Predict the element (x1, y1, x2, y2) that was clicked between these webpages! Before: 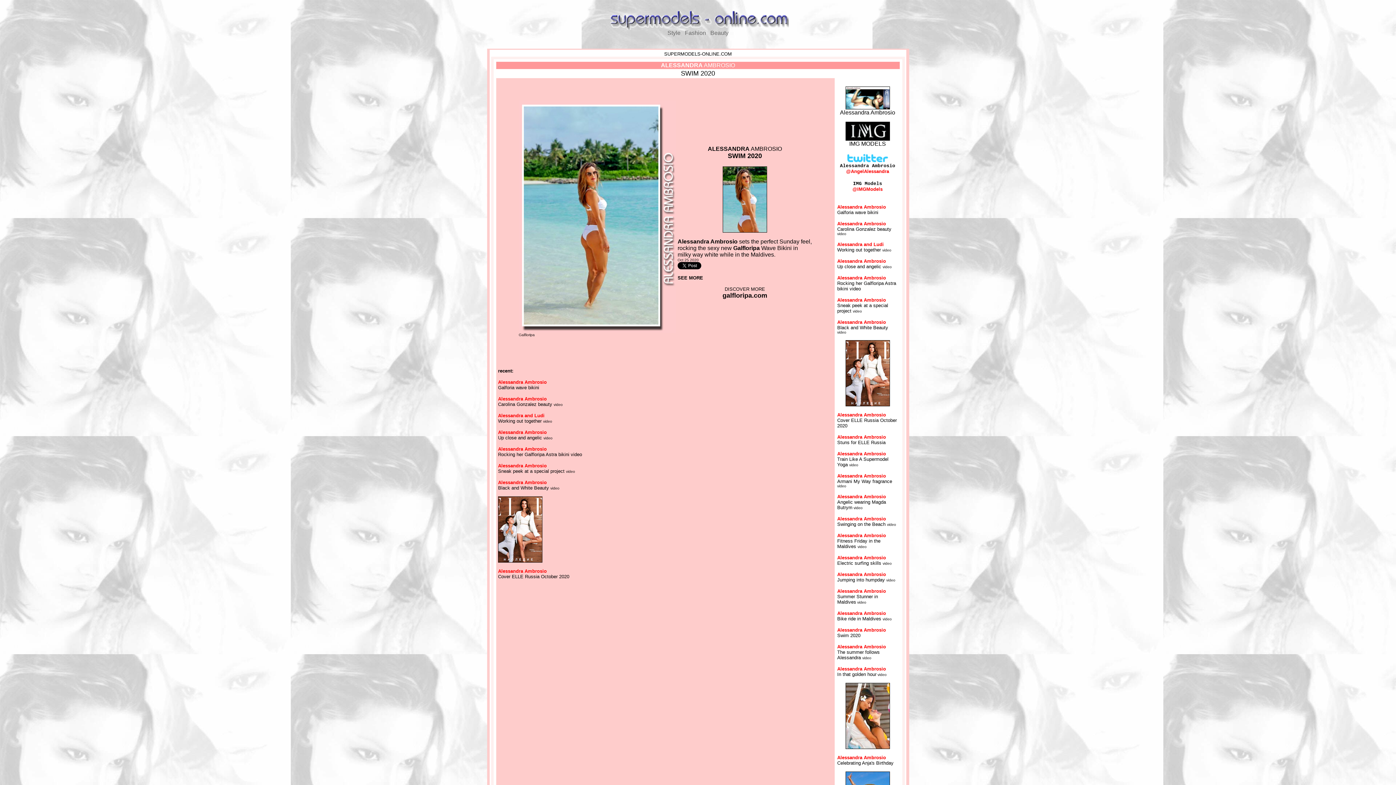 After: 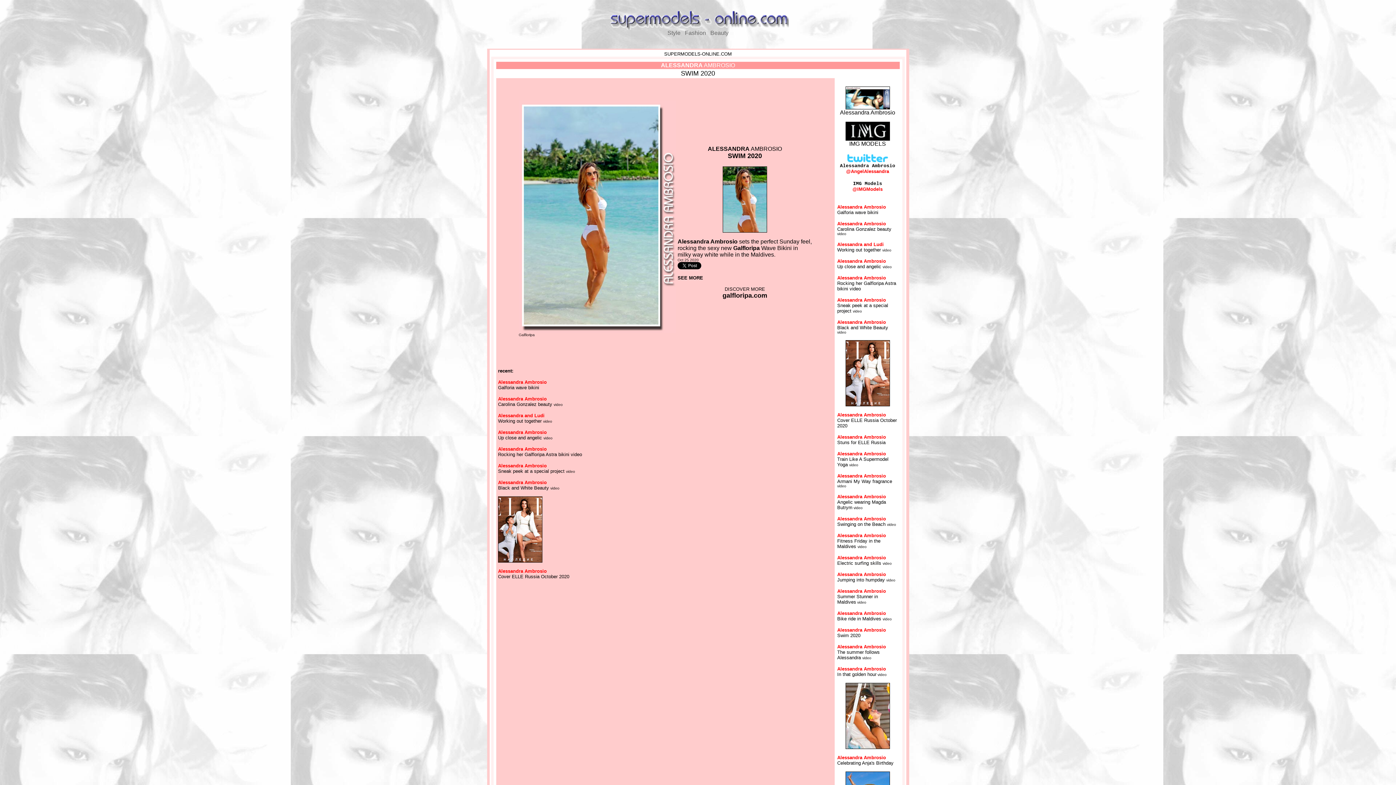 Action: label: Alessandra Ambrosio
 bbox: (837, 516, 886, 521)